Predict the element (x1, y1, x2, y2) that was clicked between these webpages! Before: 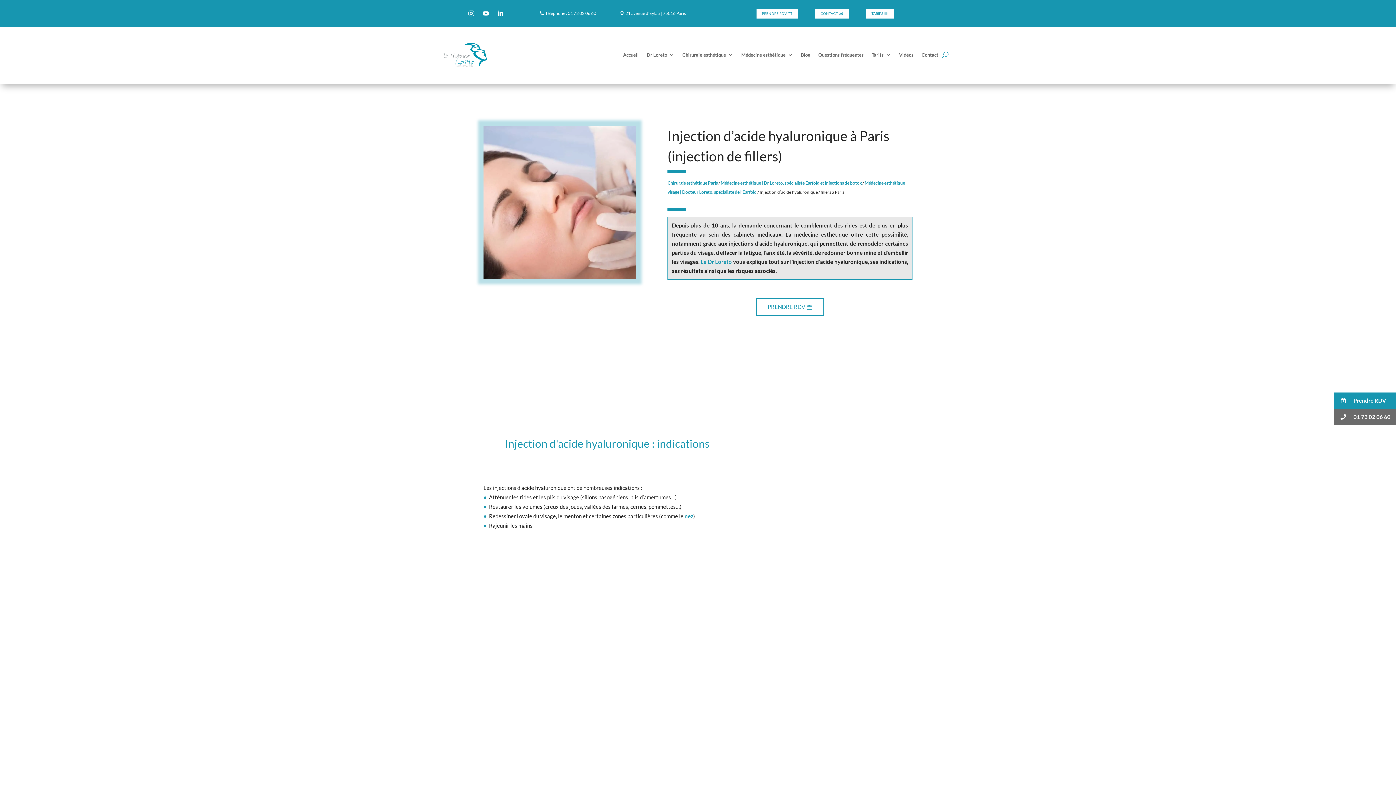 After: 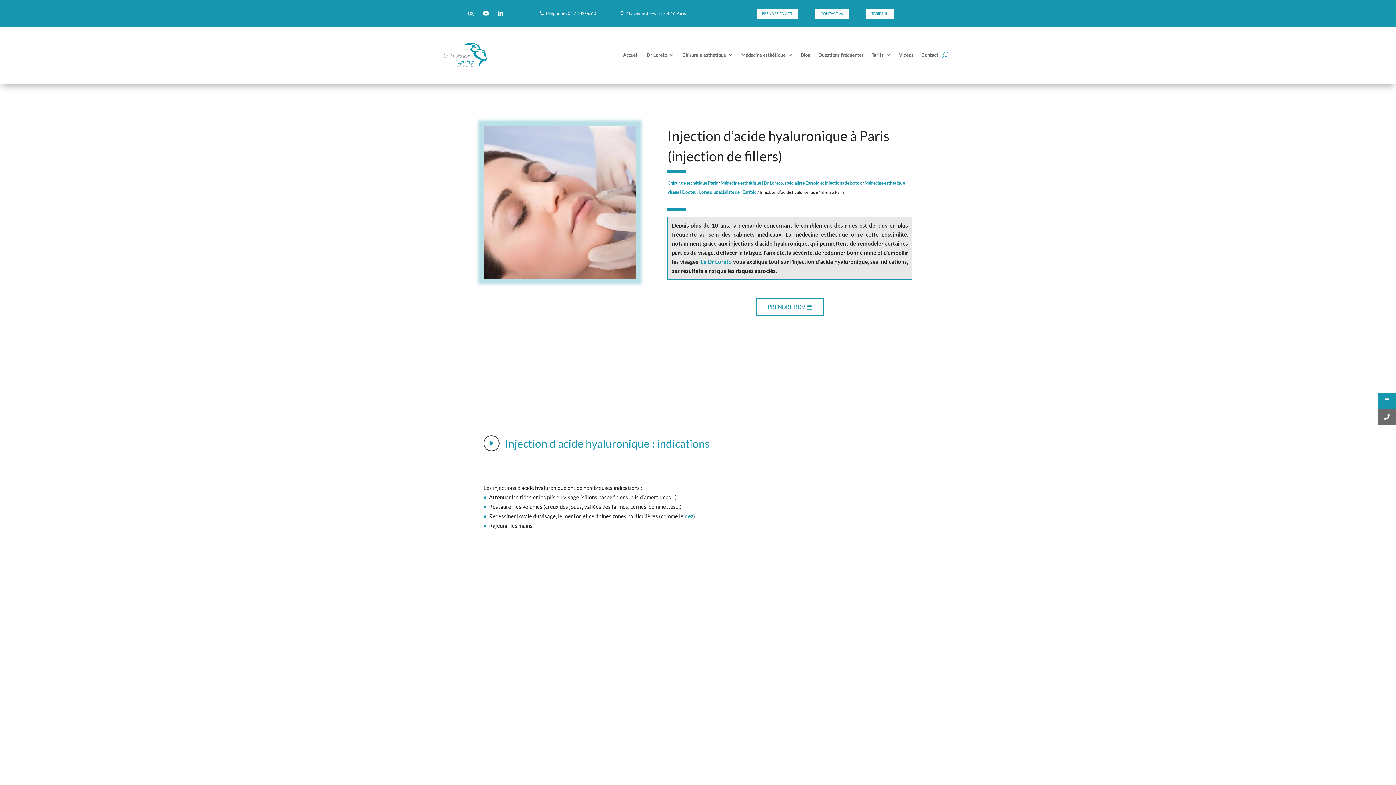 Action: label: Téléphone : 01 73 02 06 60 bbox: (543, 8, 598, 18)